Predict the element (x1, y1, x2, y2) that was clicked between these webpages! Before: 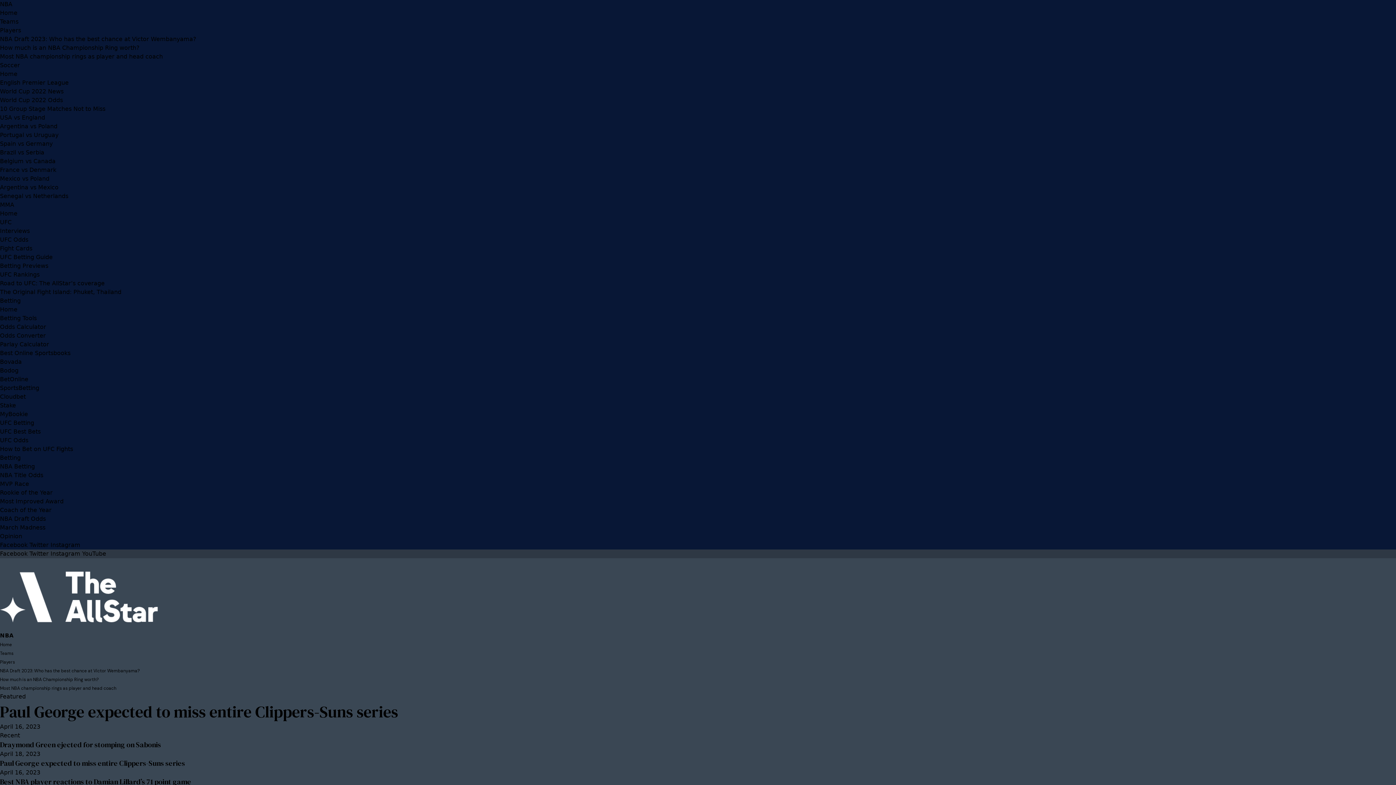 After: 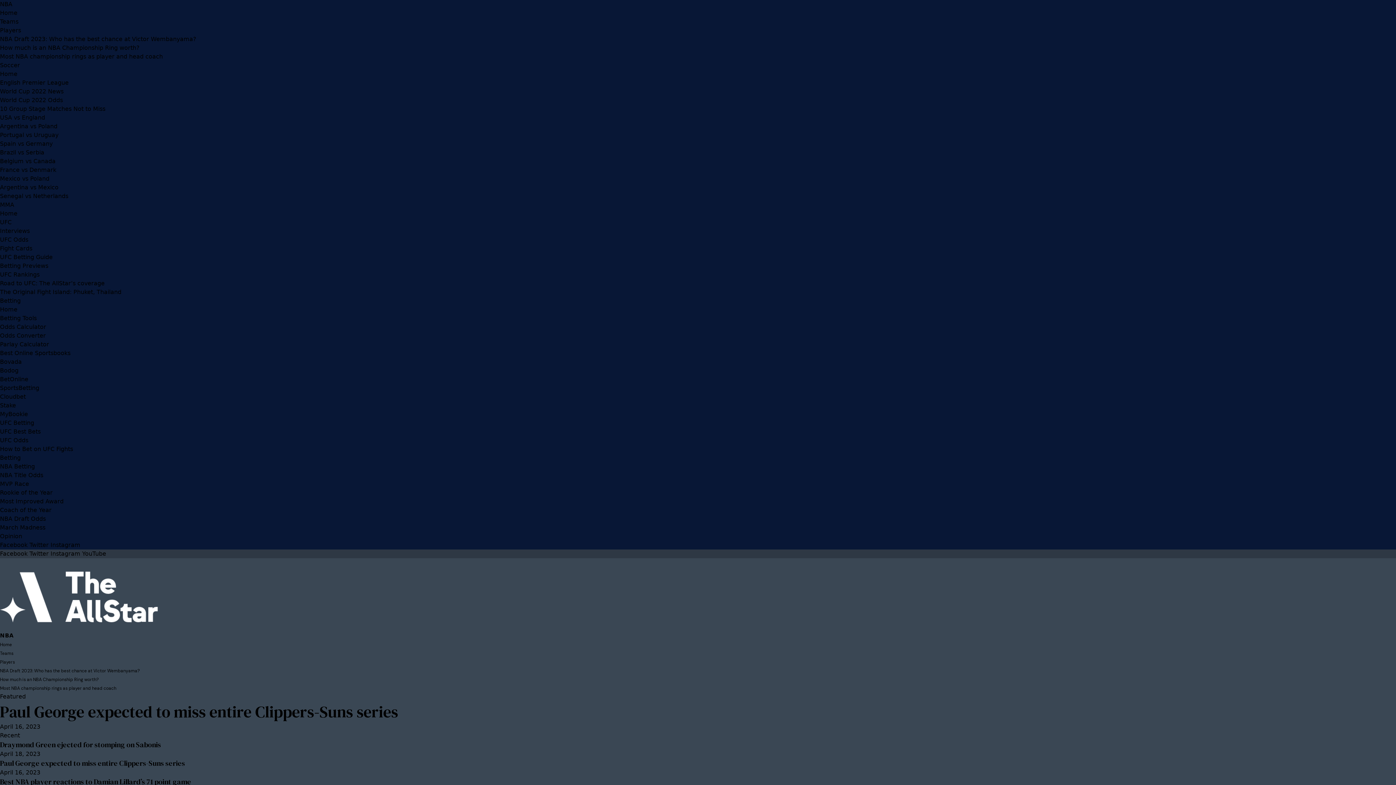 Action: bbox: (0, 524, 45, 531) label: March Madness